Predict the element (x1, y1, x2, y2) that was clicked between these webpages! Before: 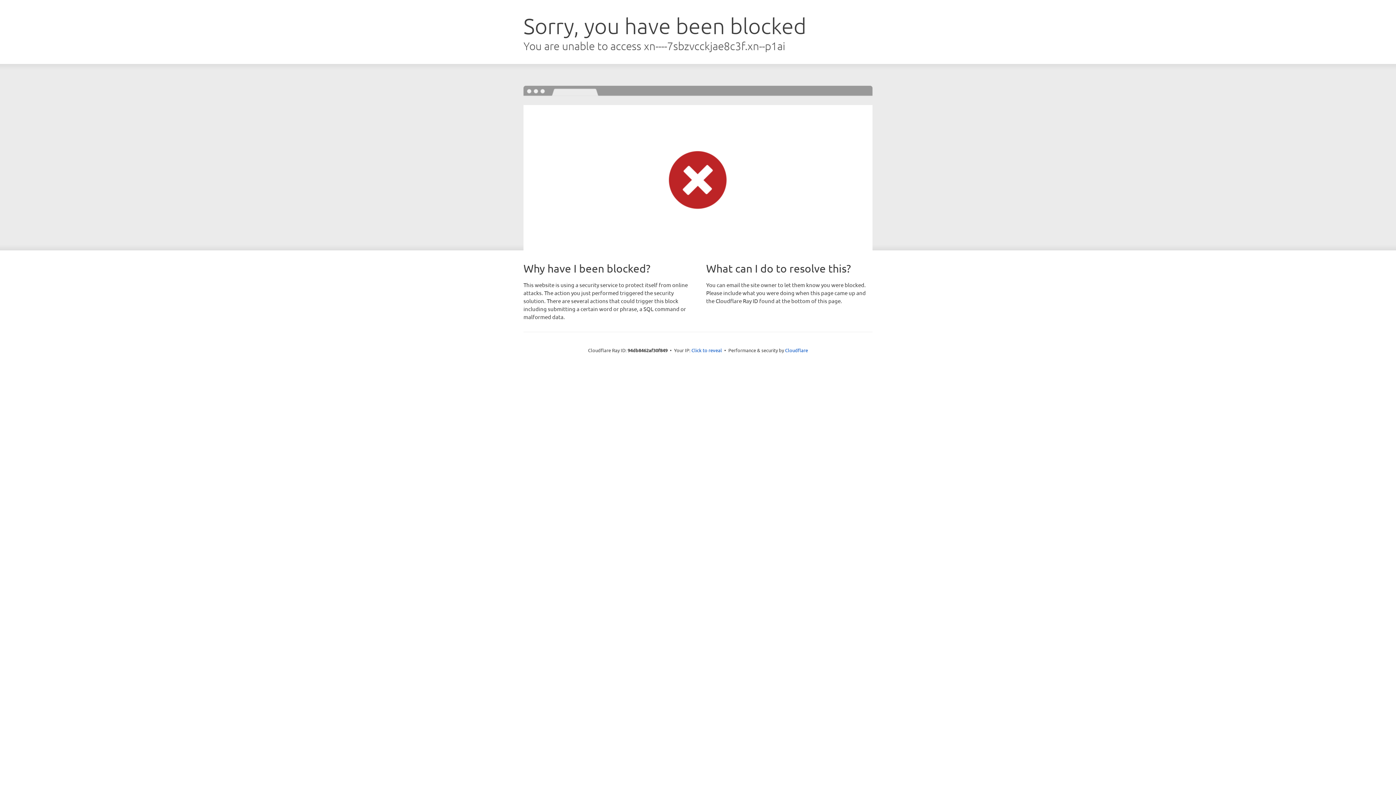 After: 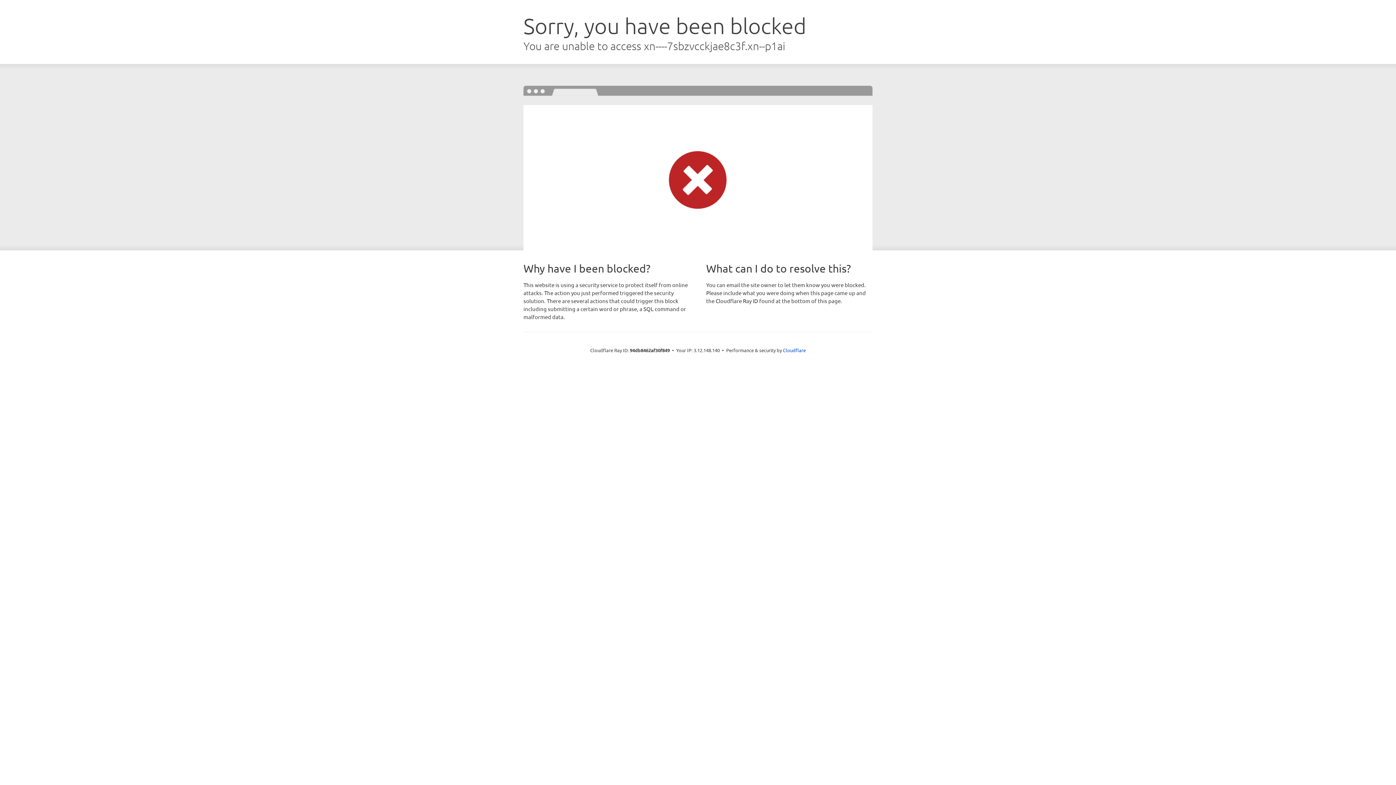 Action: label: Click to reveal bbox: (691, 346, 722, 353)